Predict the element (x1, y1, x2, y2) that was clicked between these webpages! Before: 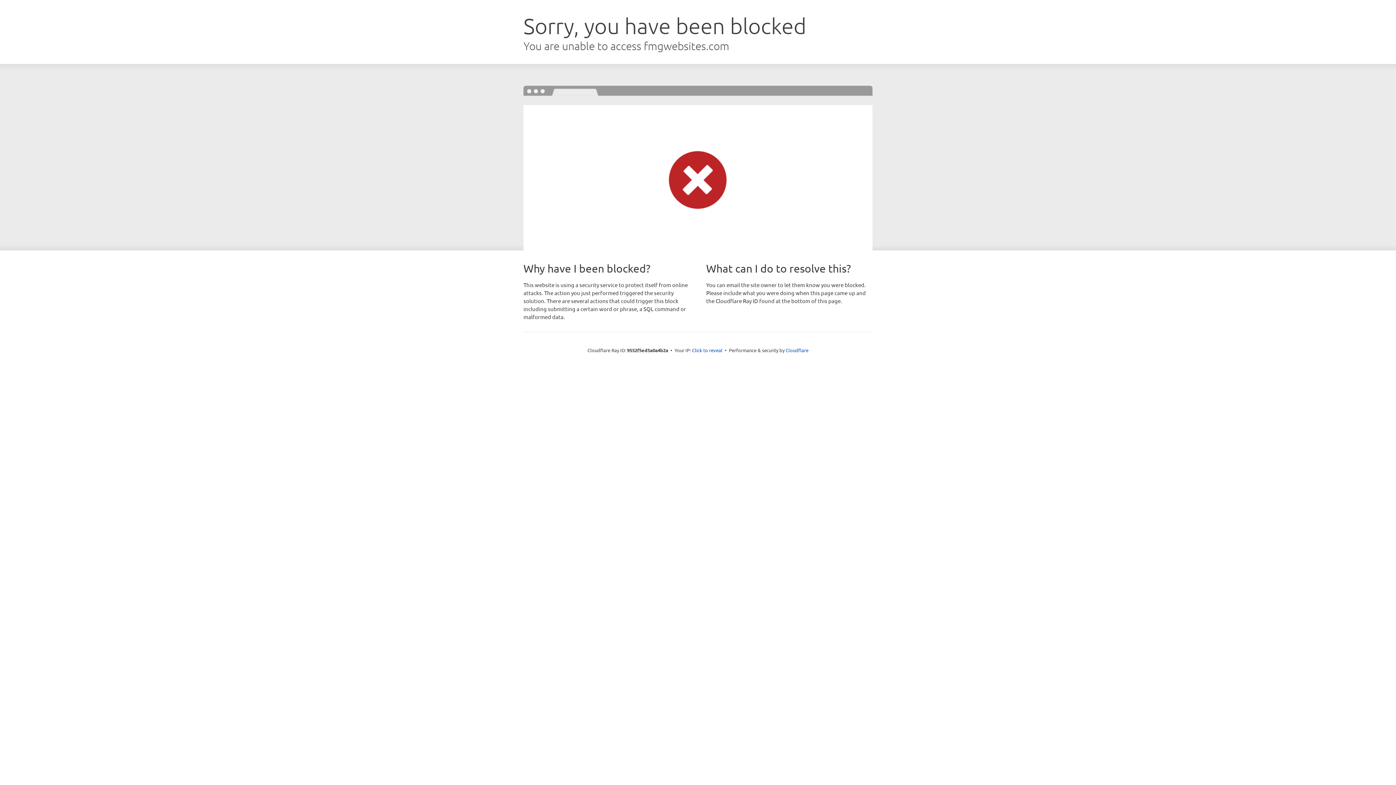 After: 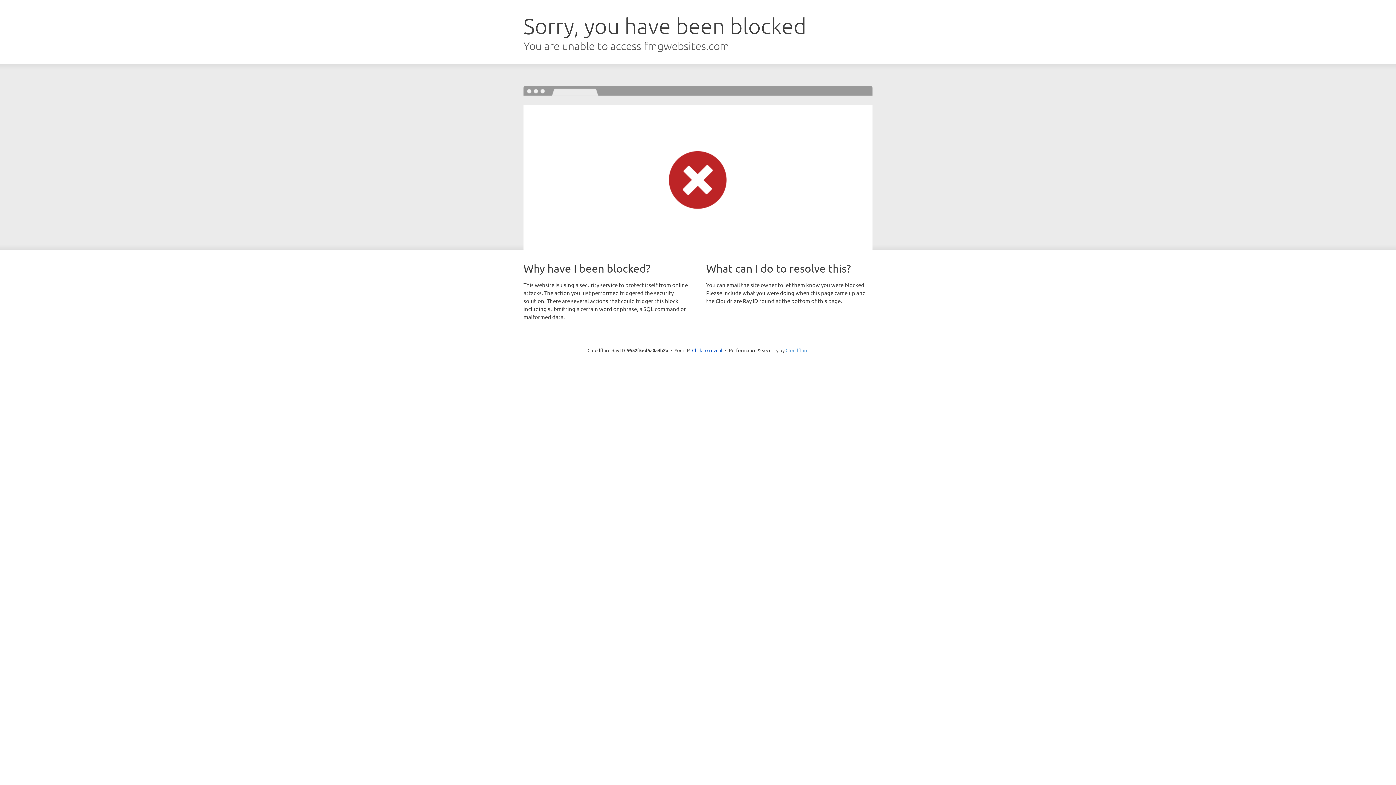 Action: bbox: (785, 347, 808, 353) label: Cloudflare